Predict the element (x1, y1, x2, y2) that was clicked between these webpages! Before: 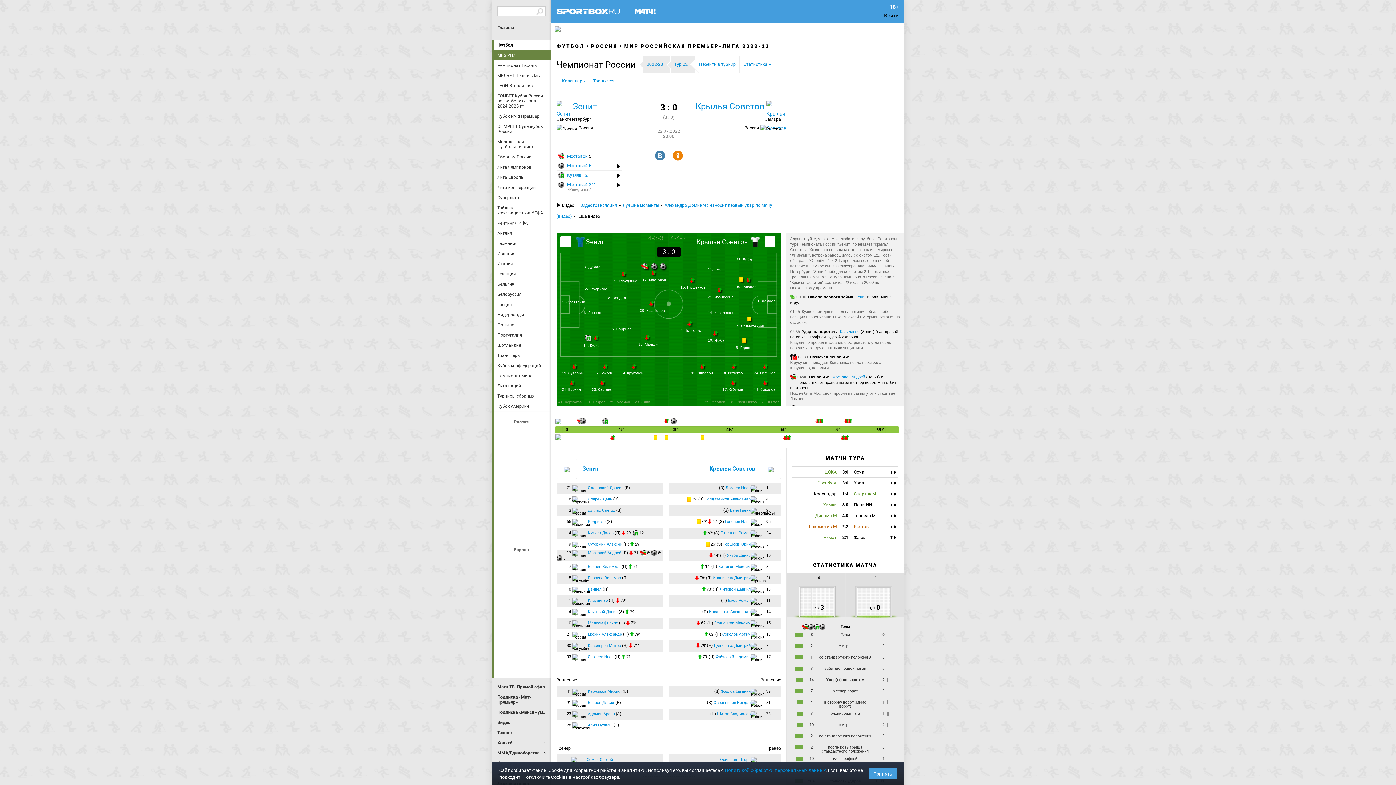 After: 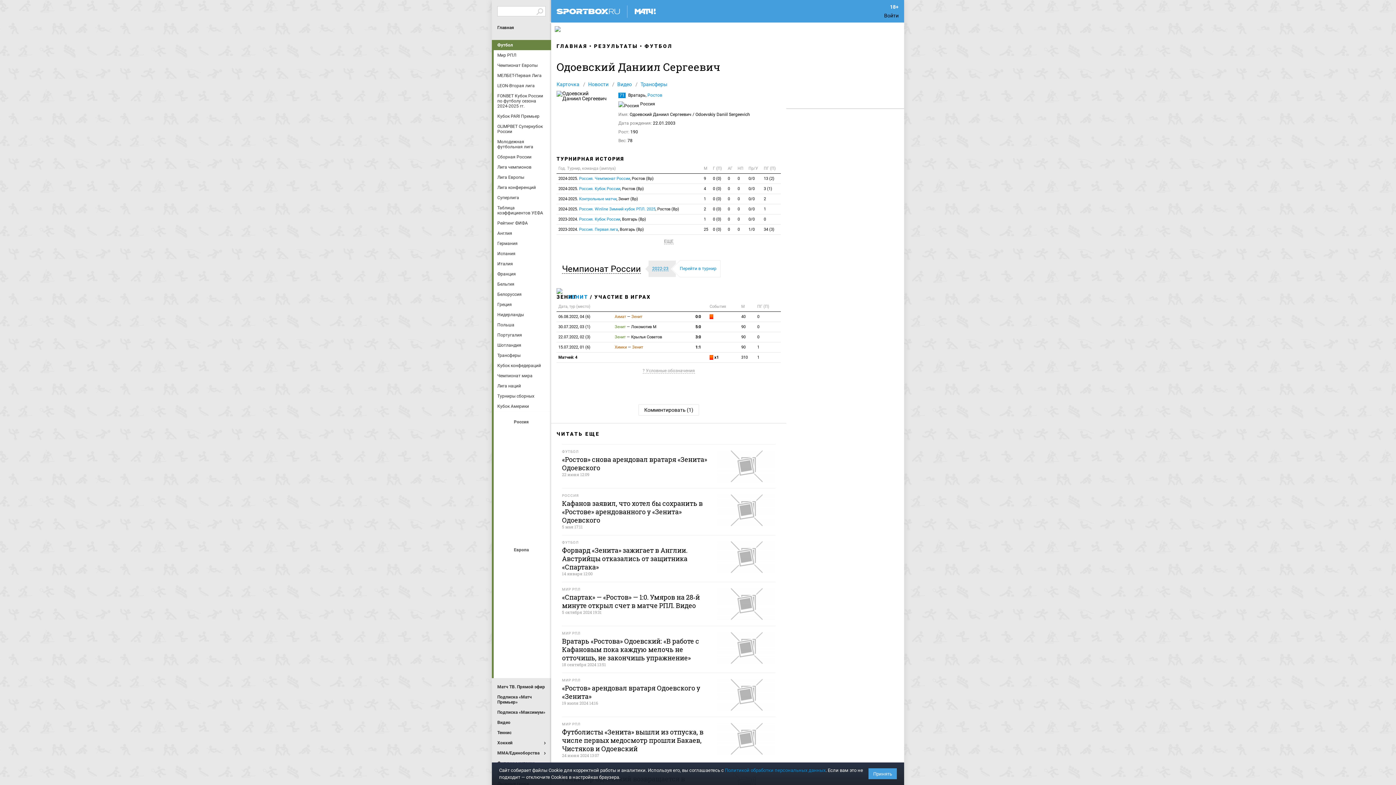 Action: label: Одоевский Даниил bbox: (588, 485, 623, 490)